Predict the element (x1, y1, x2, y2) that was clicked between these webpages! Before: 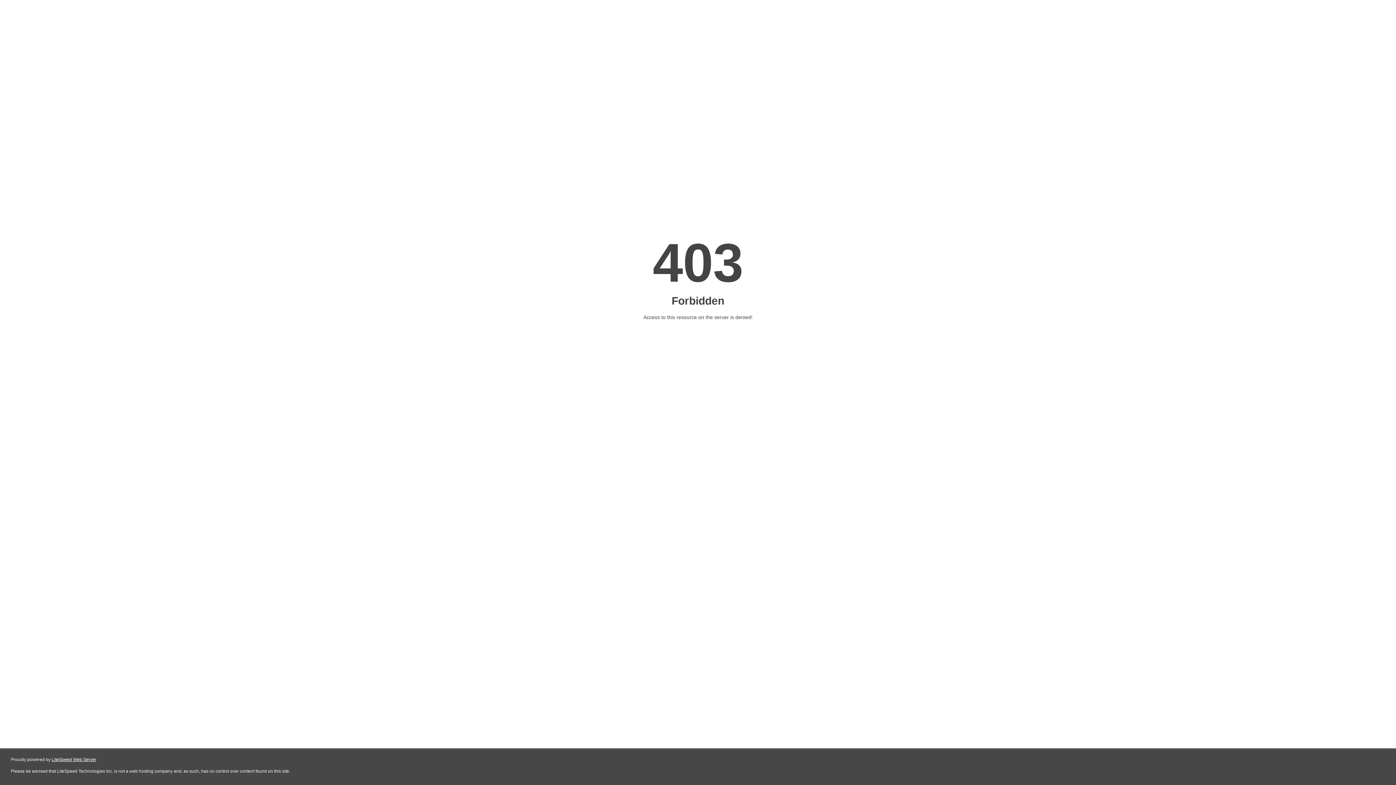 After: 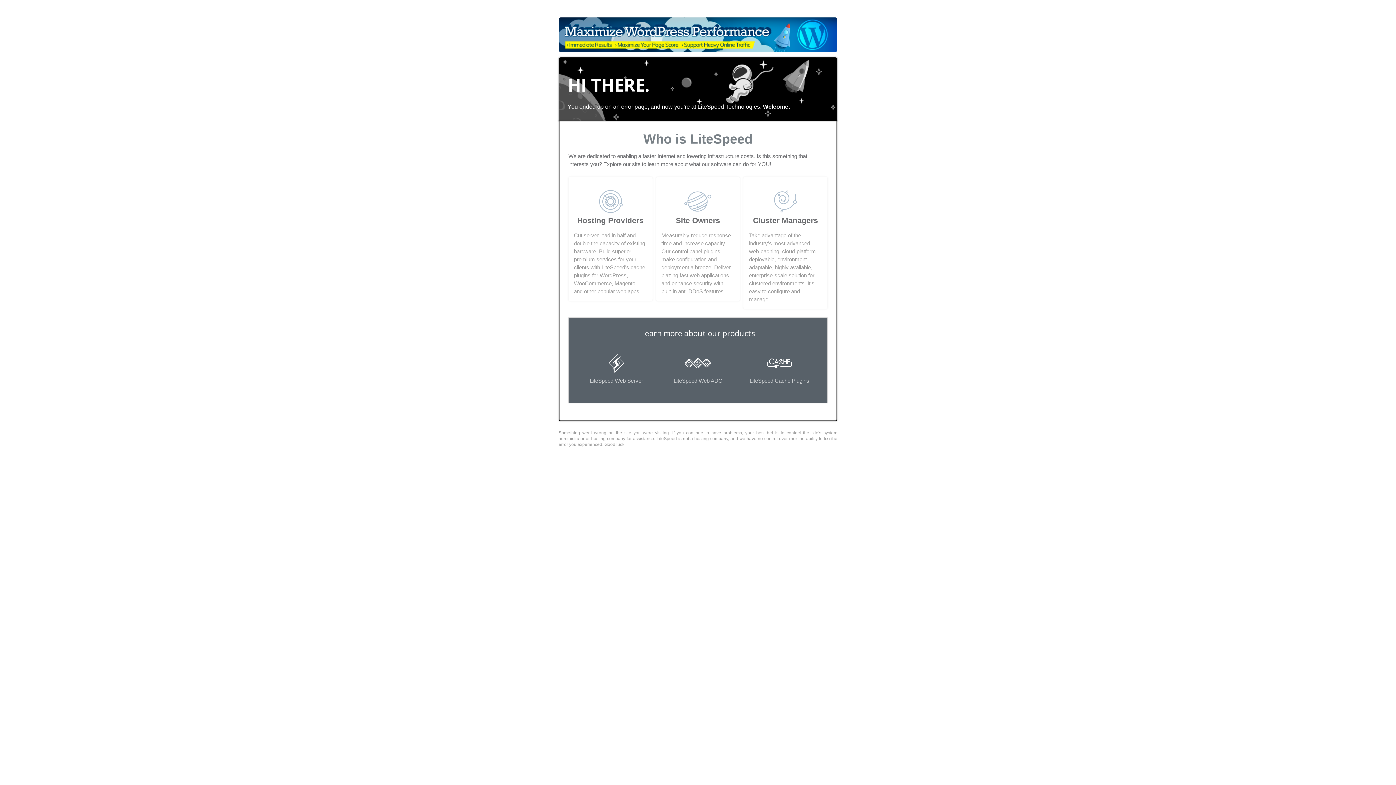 Action: label: LiteSpeed Web Server bbox: (51, 757, 96, 762)